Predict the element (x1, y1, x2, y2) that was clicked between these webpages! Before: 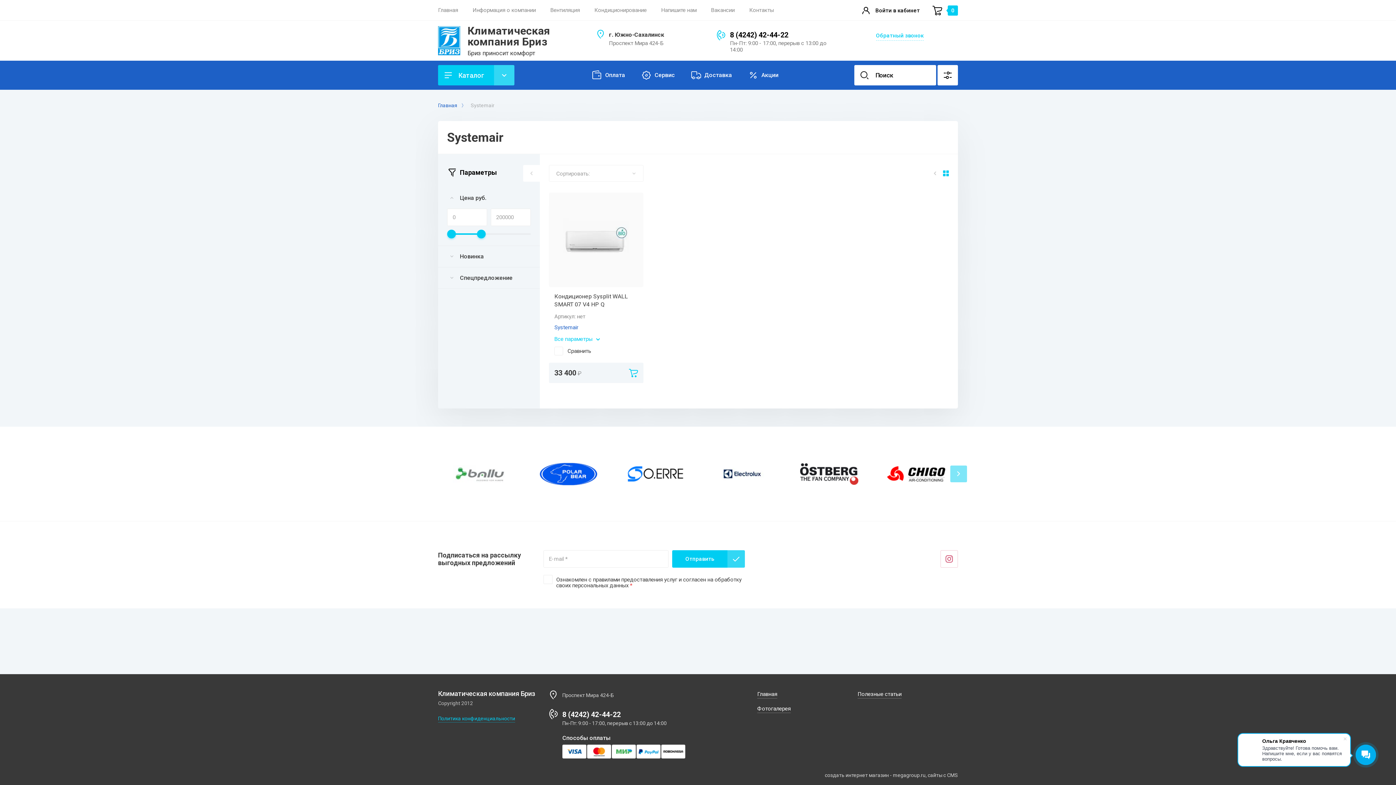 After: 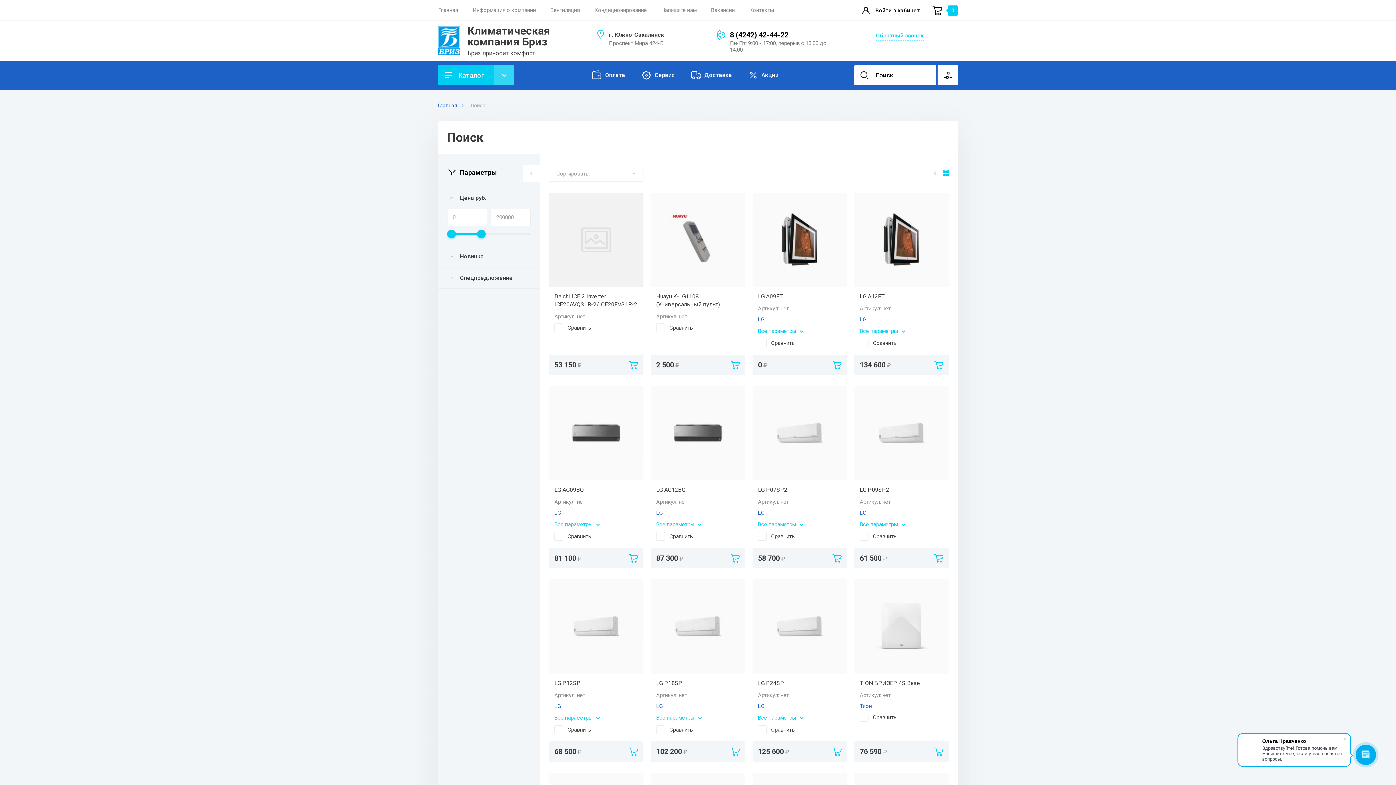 Action: bbox: (854, 65, 874, 85)